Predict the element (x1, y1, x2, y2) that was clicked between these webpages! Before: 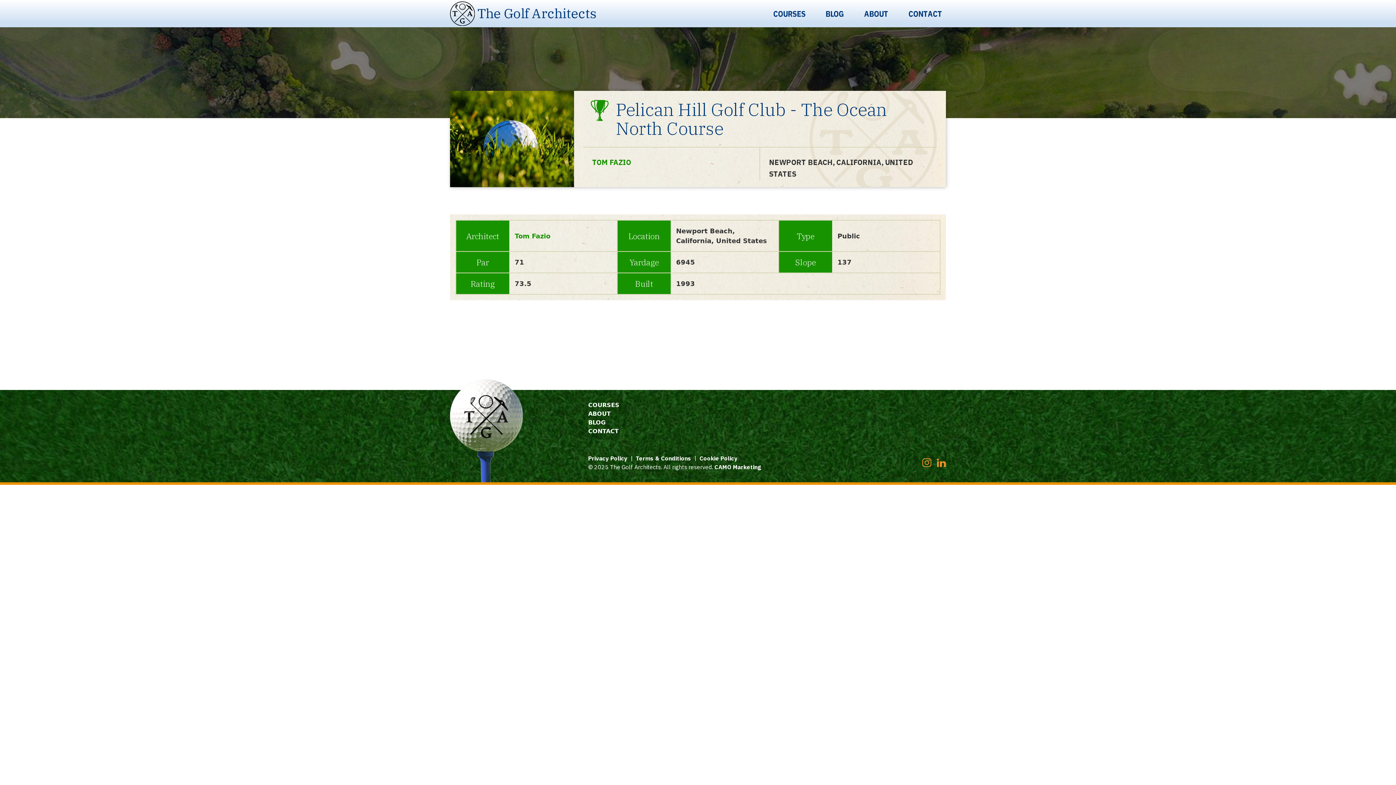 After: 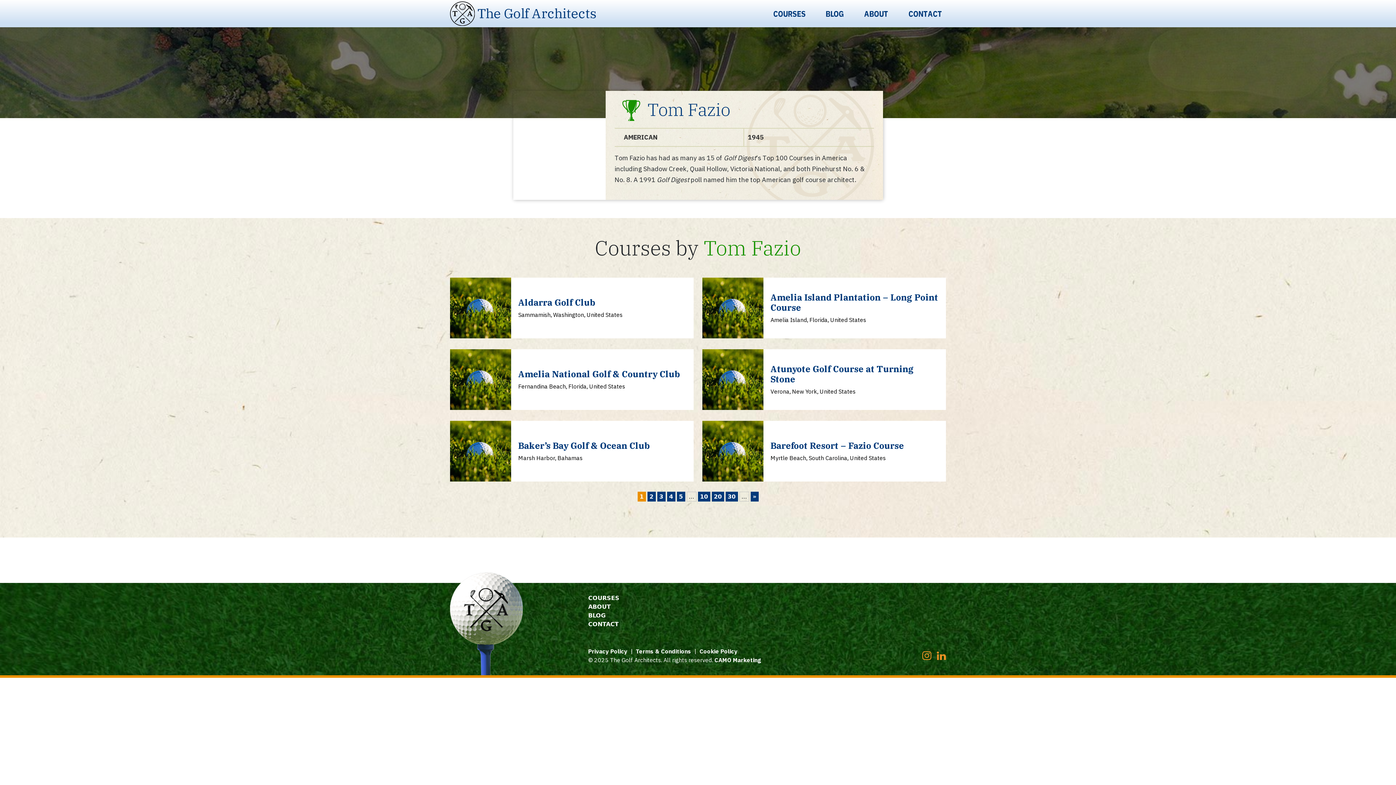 Action: bbox: (514, 232, 550, 239) label: Tom Fazio